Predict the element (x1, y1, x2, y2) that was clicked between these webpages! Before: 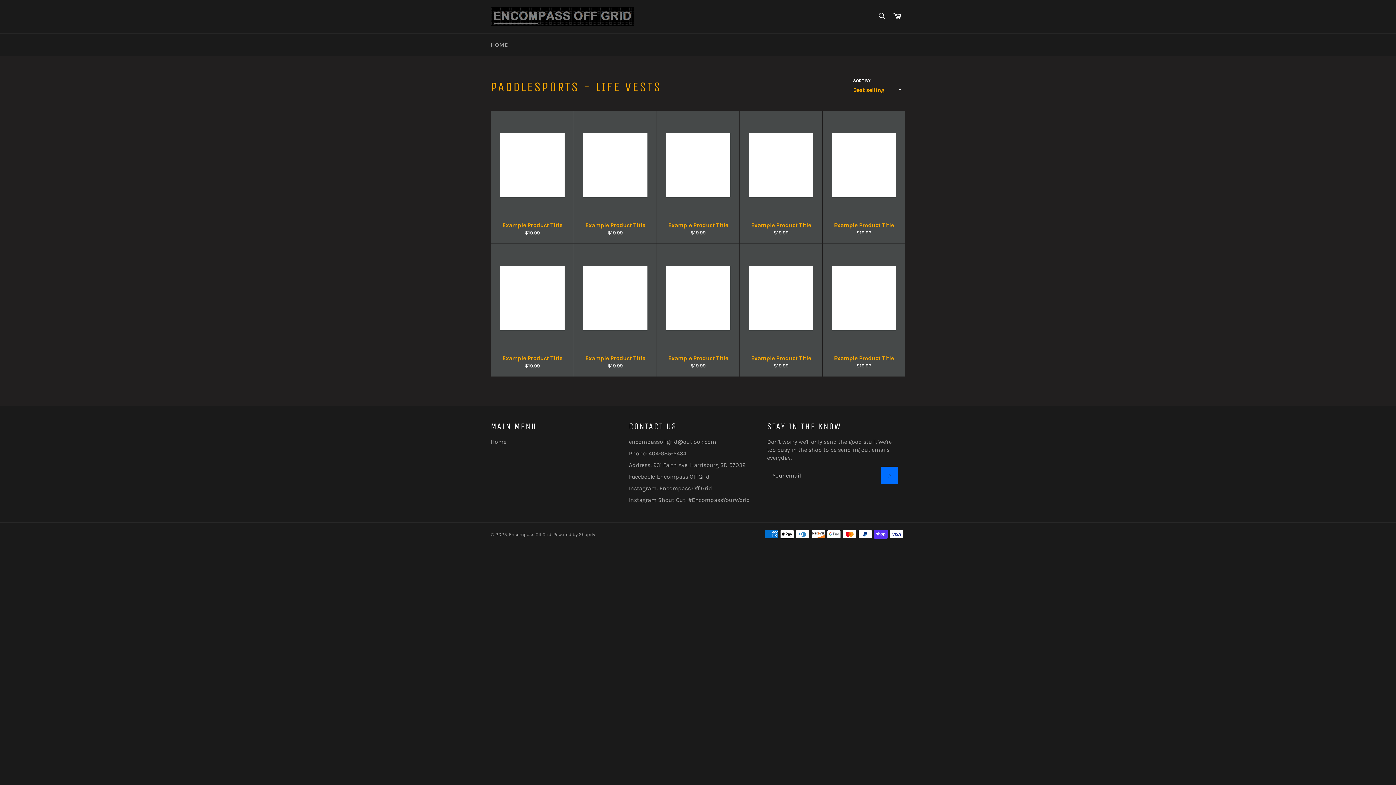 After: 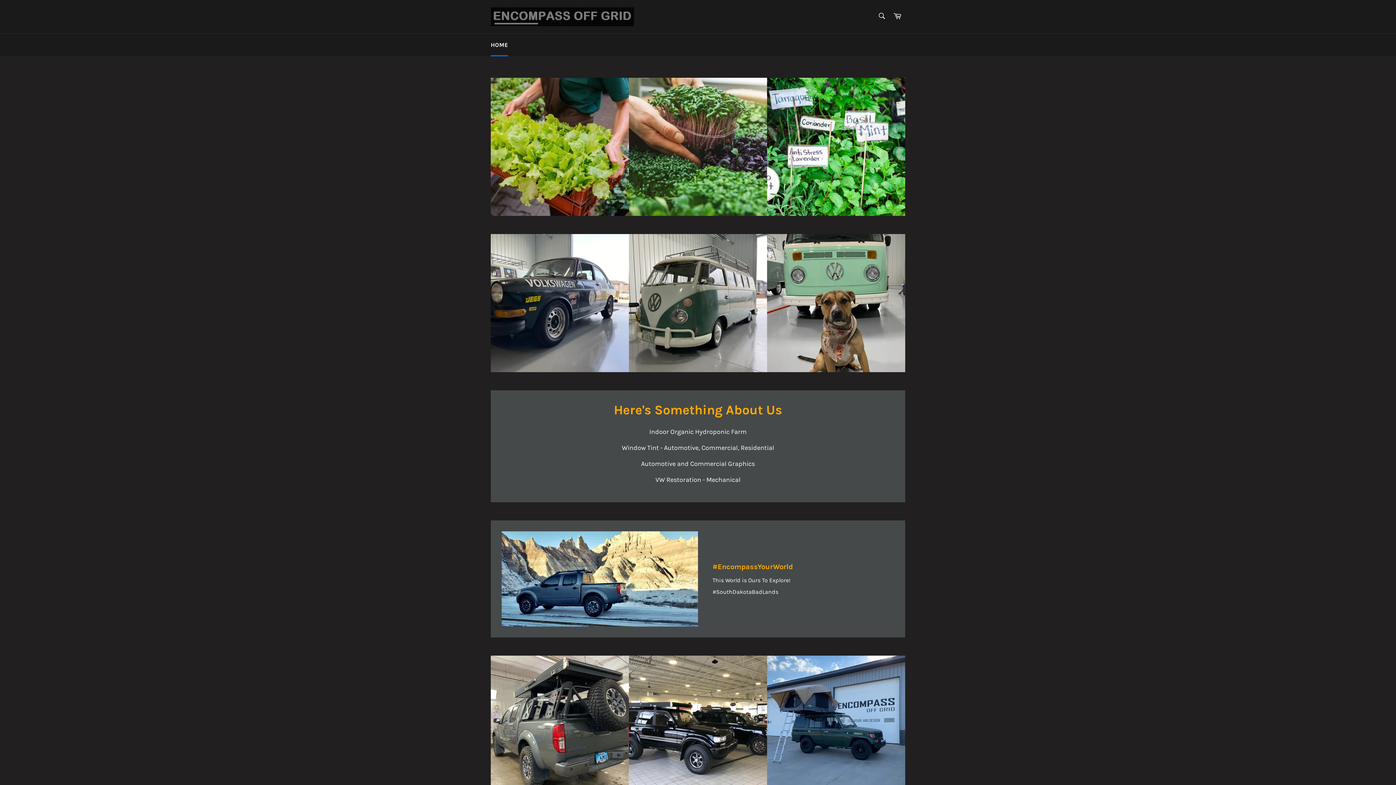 Action: bbox: (490, 7, 634, 26)